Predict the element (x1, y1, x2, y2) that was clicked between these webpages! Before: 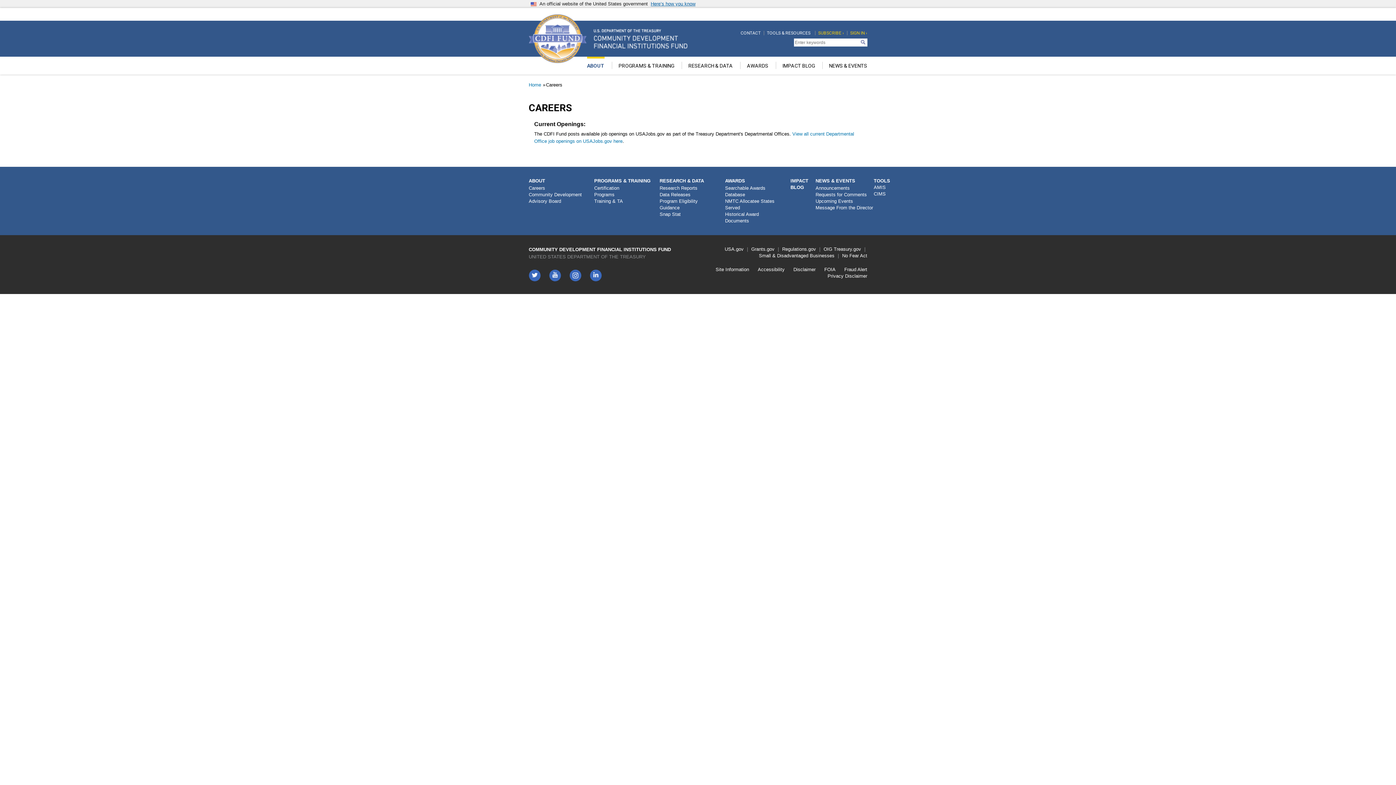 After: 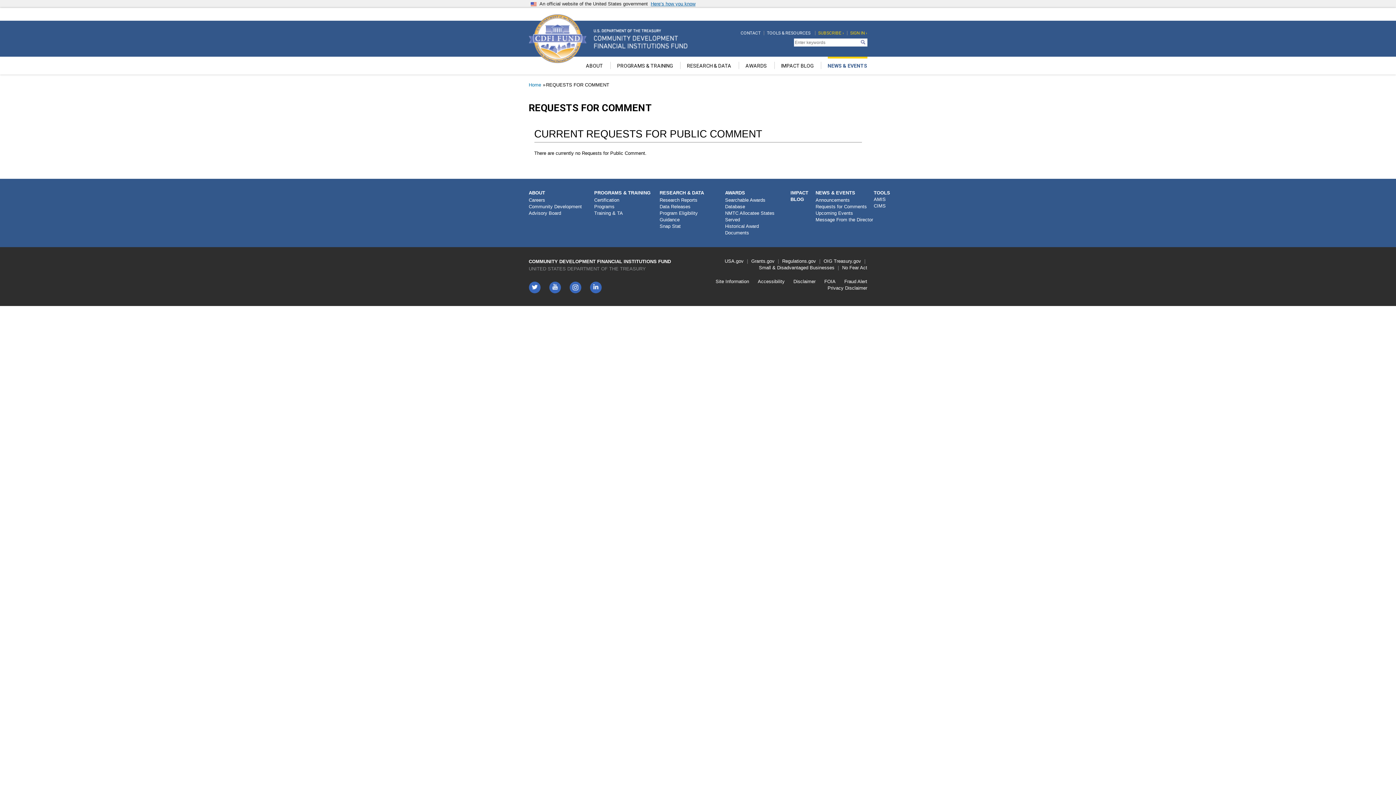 Action: bbox: (815, 191, 874, 198) label: Requests for Comments